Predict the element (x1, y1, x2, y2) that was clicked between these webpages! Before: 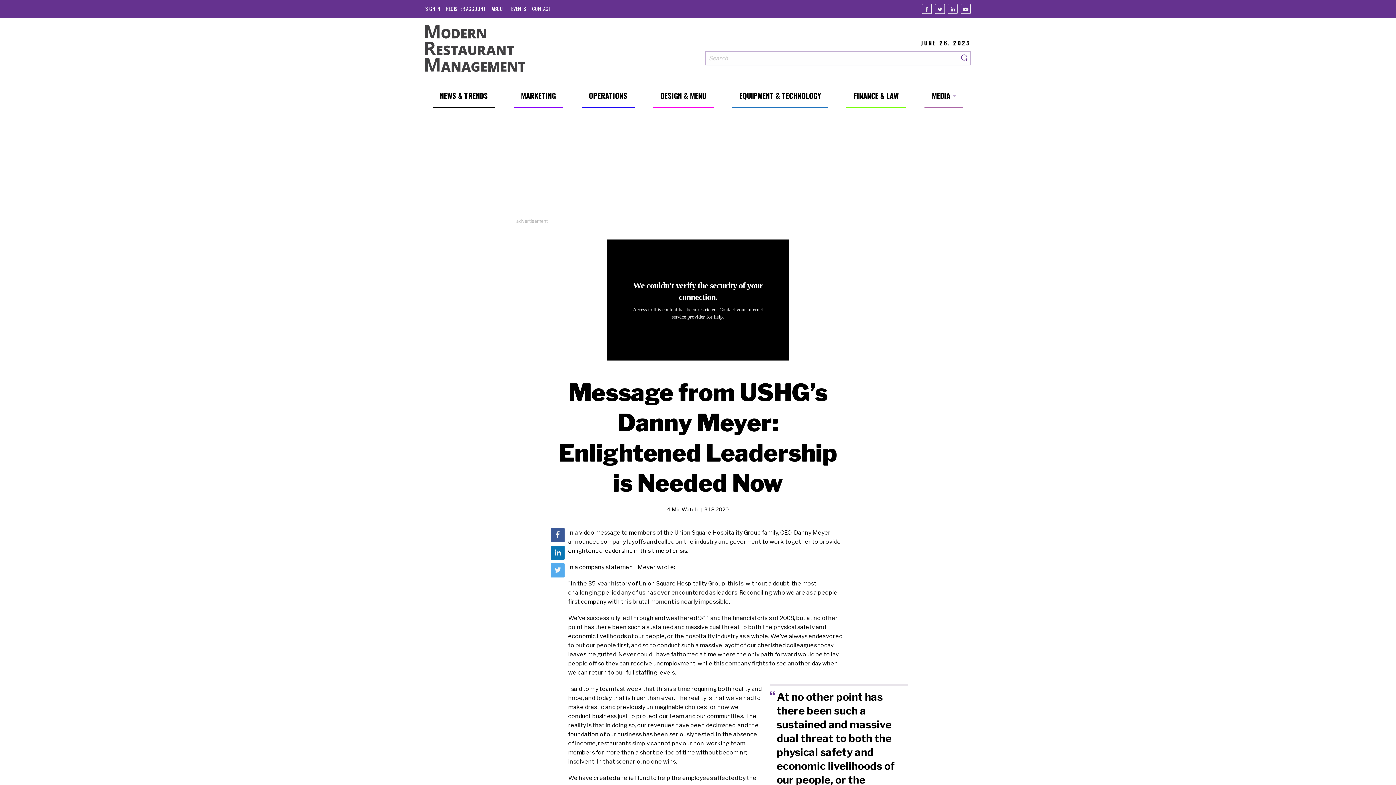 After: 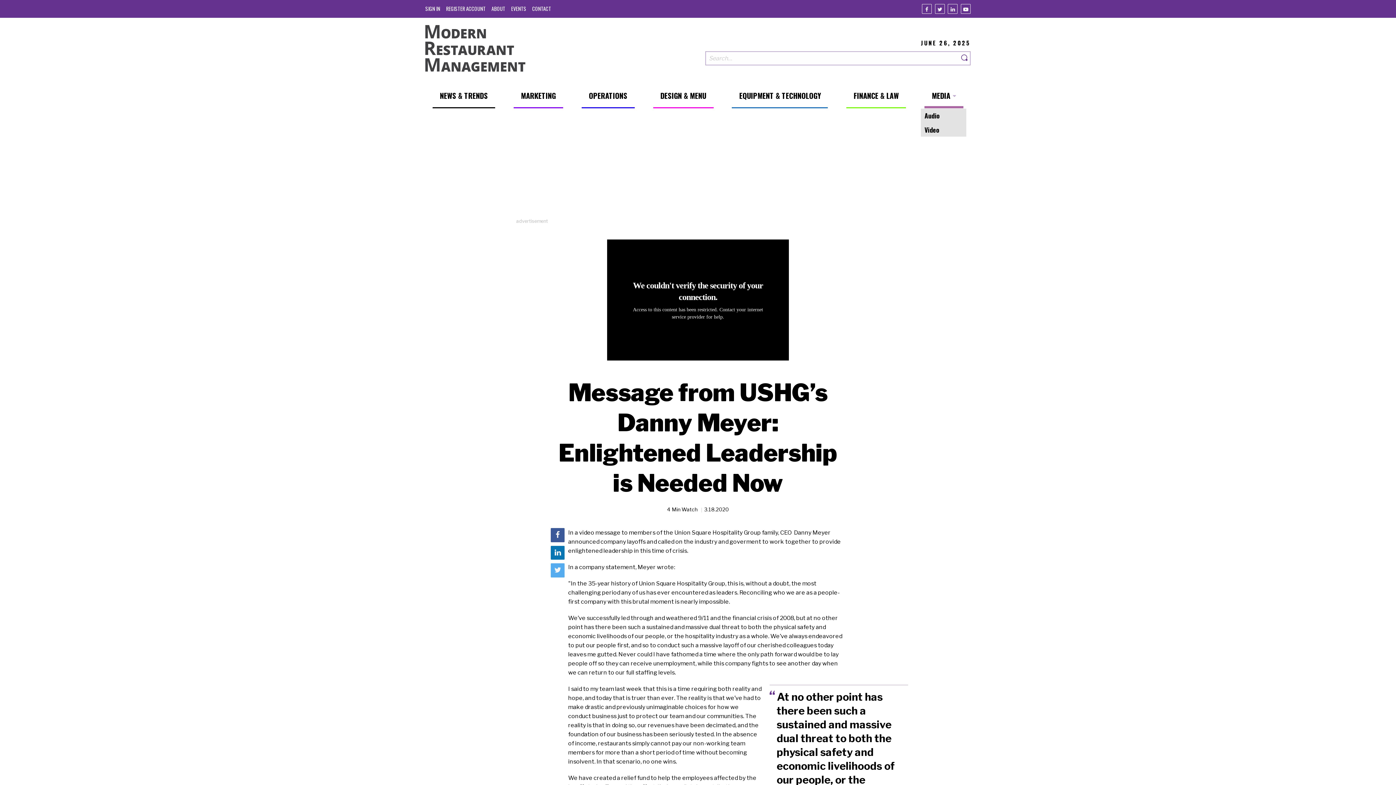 Action: label: MEDIA bbox: (924, 90, 963, 108)